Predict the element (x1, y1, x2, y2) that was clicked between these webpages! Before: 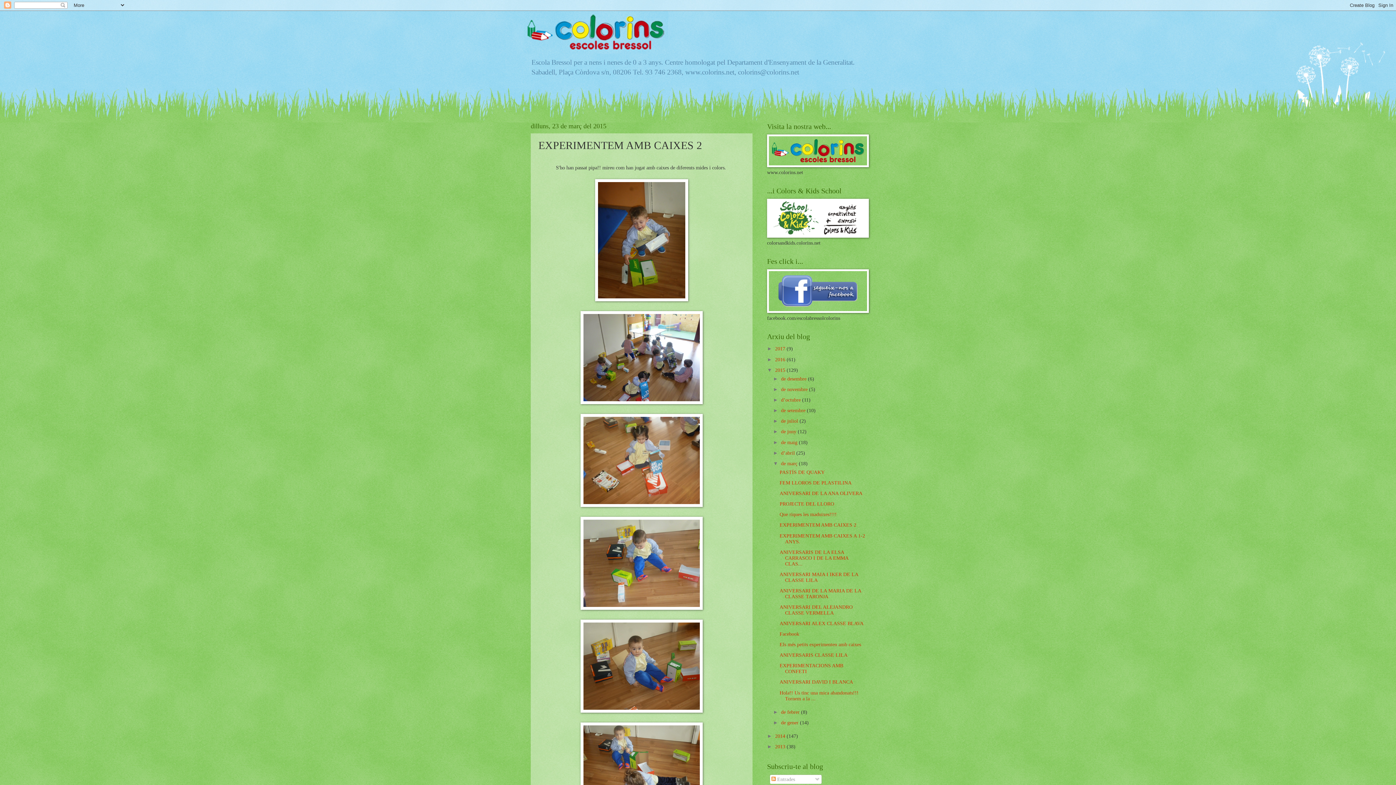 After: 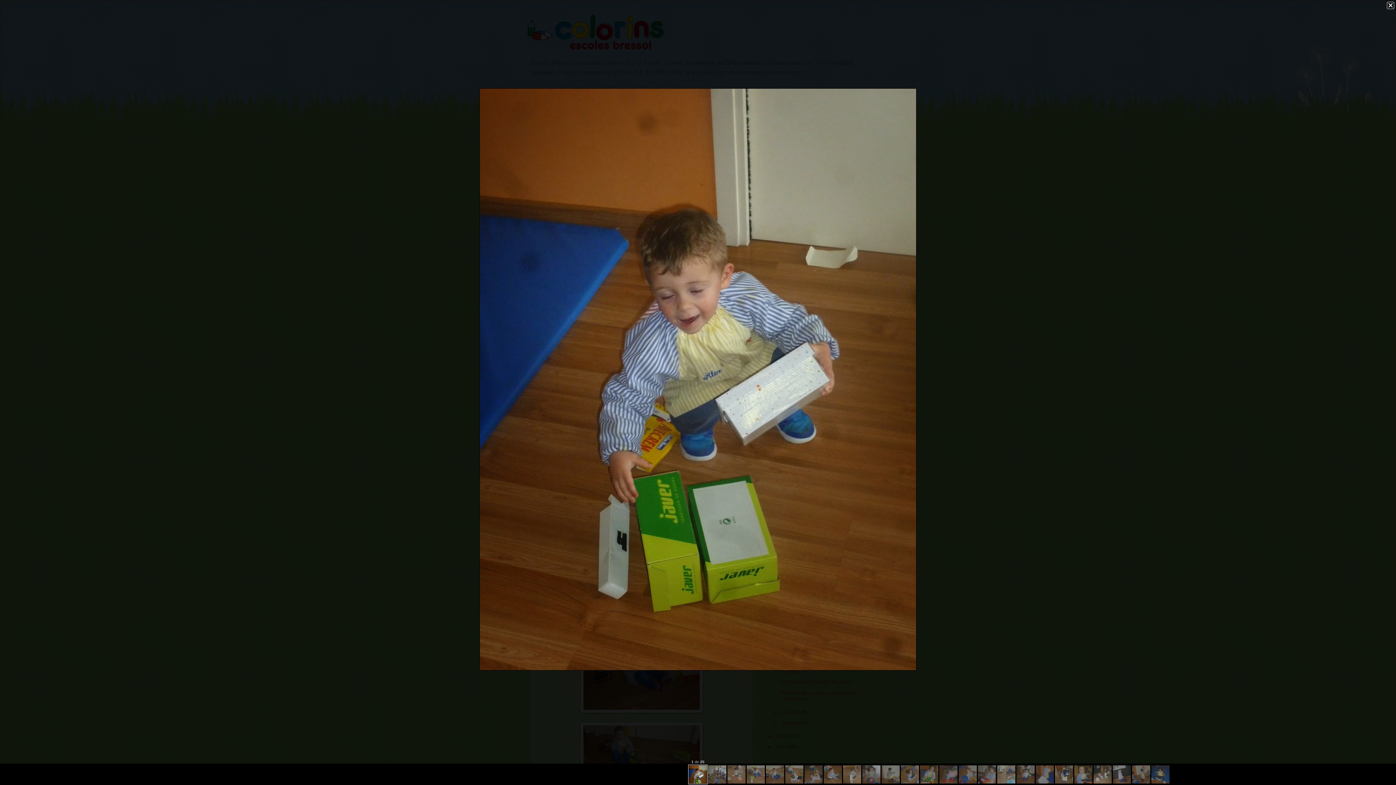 Action: bbox: (595, 296, 688, 302)